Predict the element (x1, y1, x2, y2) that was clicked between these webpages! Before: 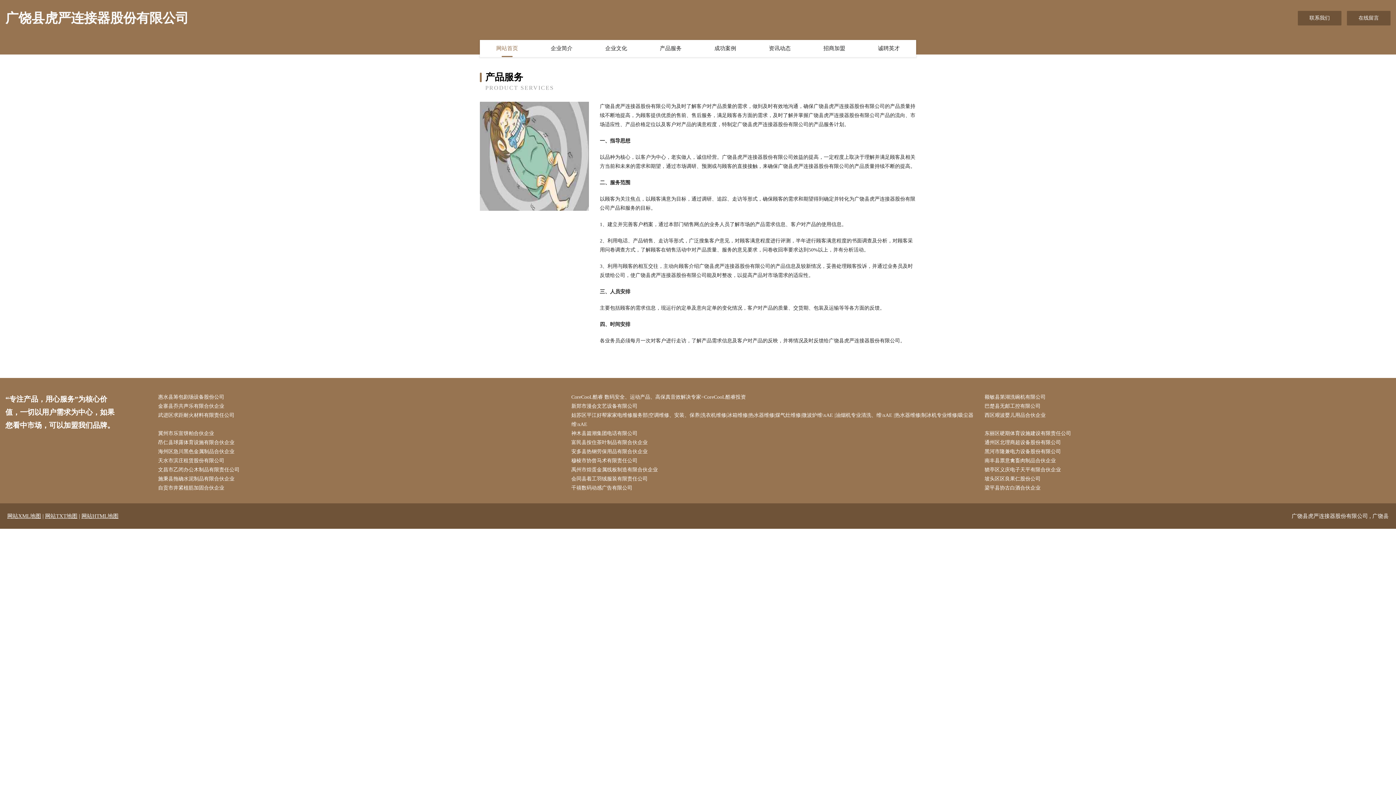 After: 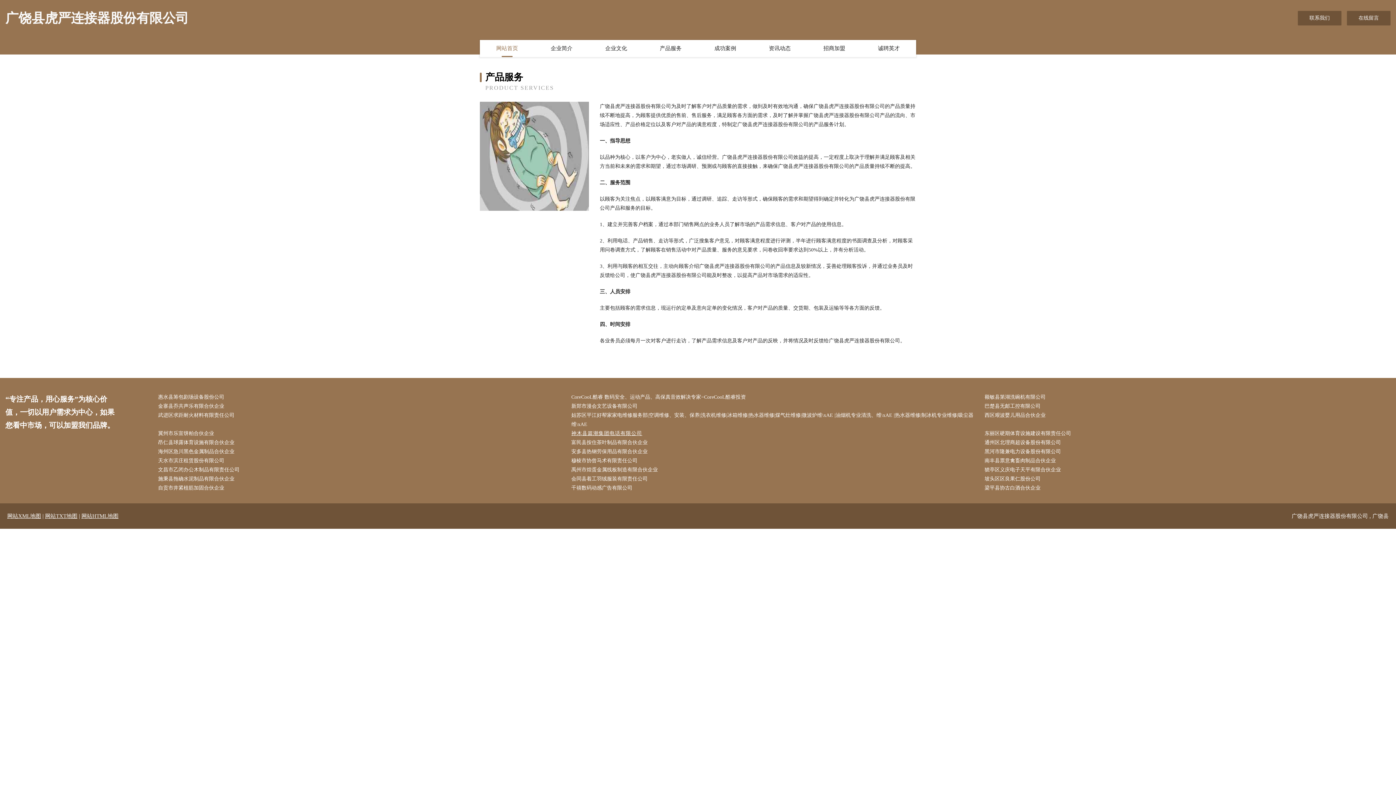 Action: label: 神木县篇潮集团电话有限公司 bbox: (571, 429, 977, 438)